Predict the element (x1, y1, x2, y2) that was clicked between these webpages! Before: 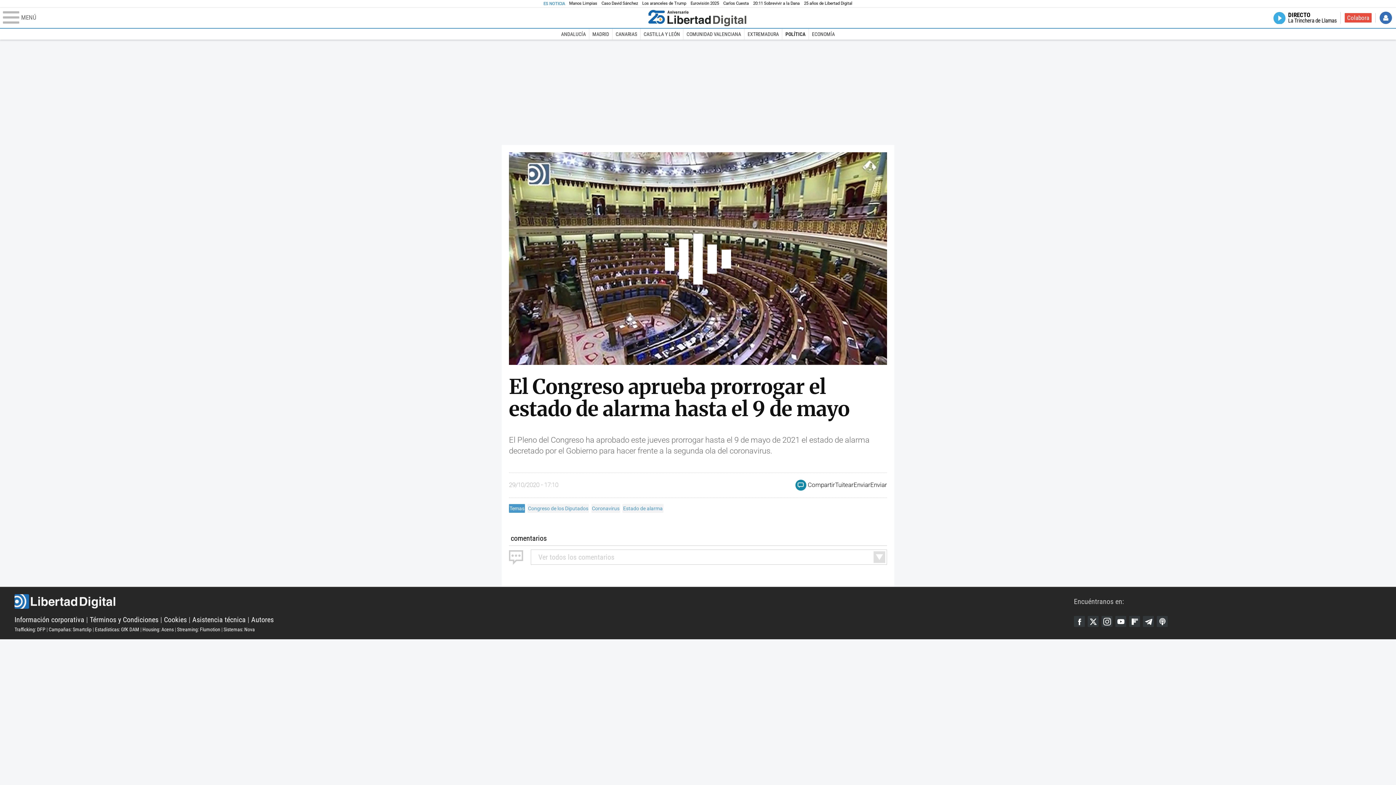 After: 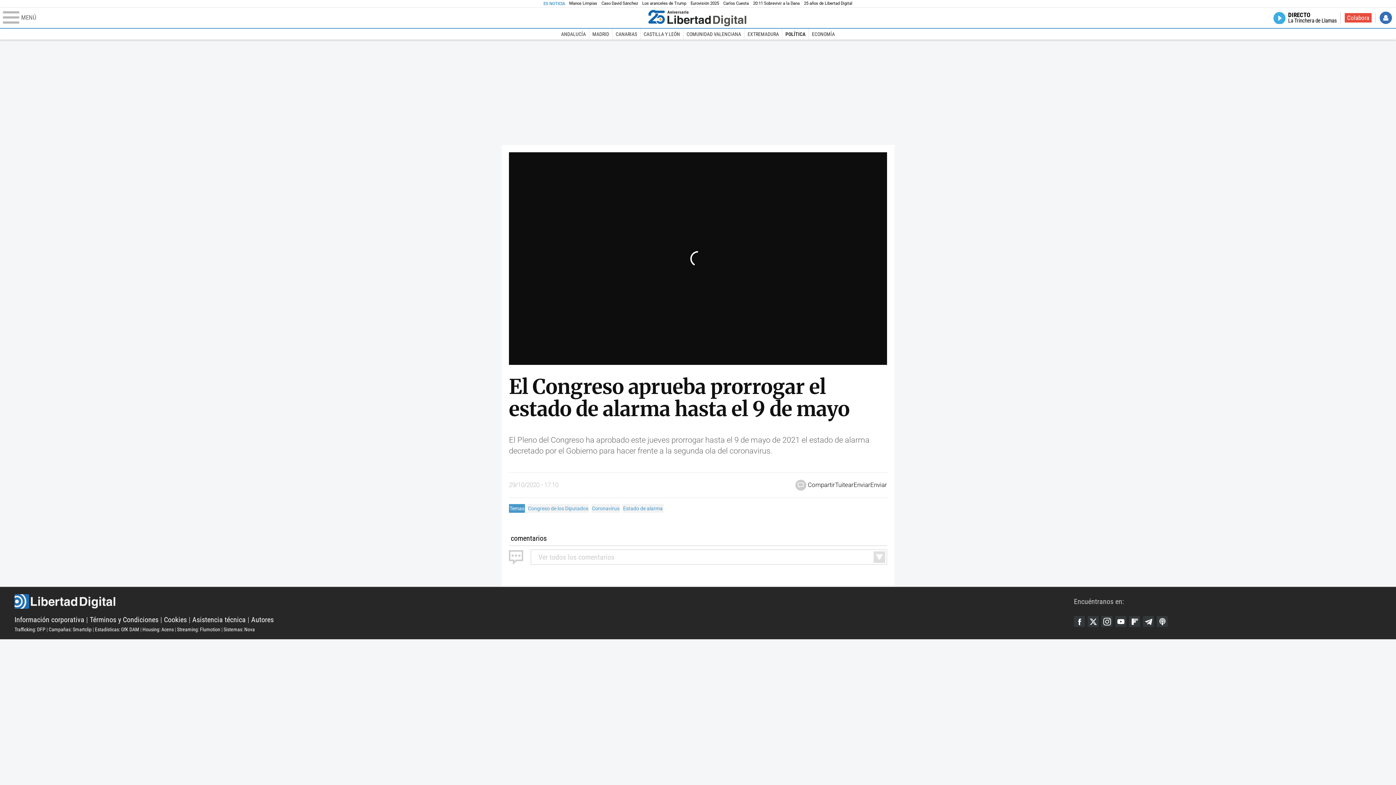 Action: bbox: (795, 479, 806, 490)